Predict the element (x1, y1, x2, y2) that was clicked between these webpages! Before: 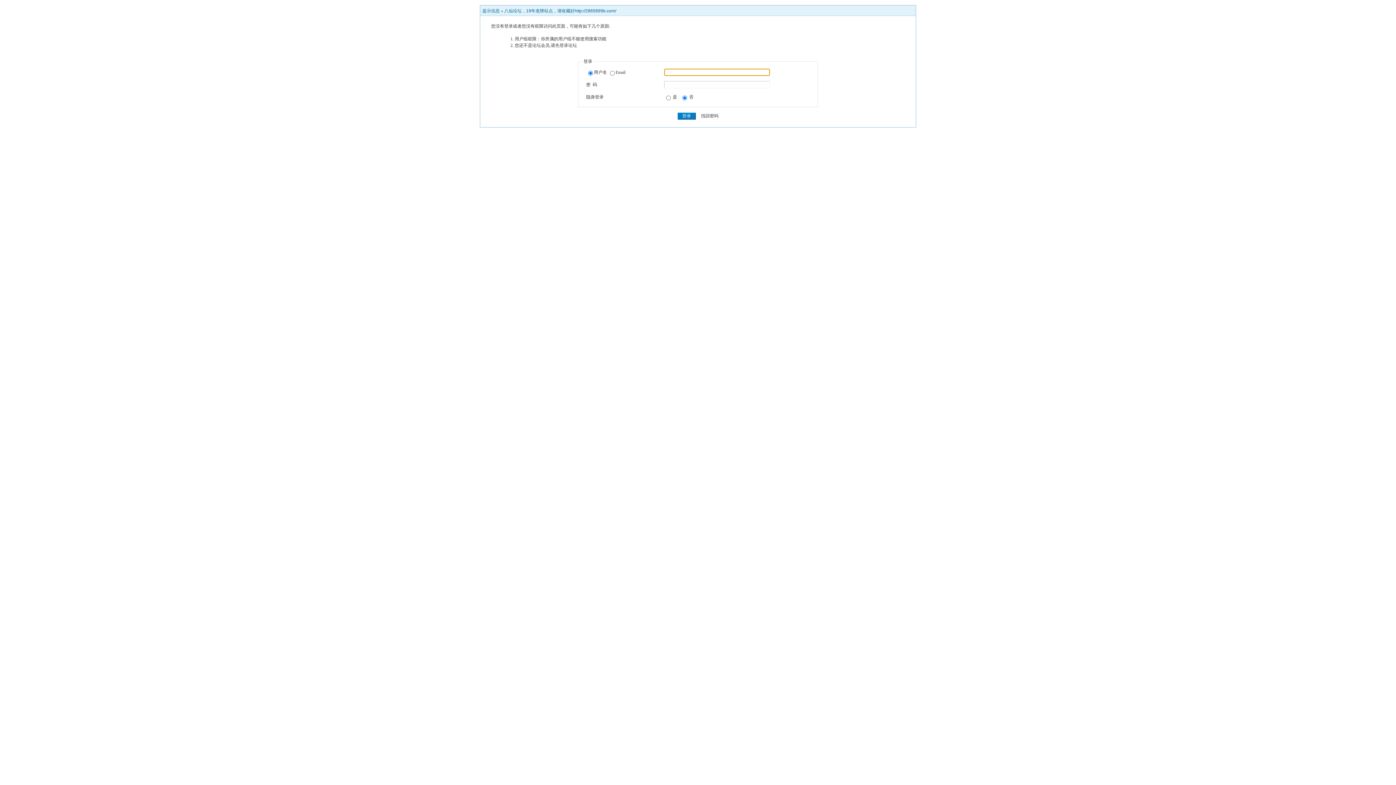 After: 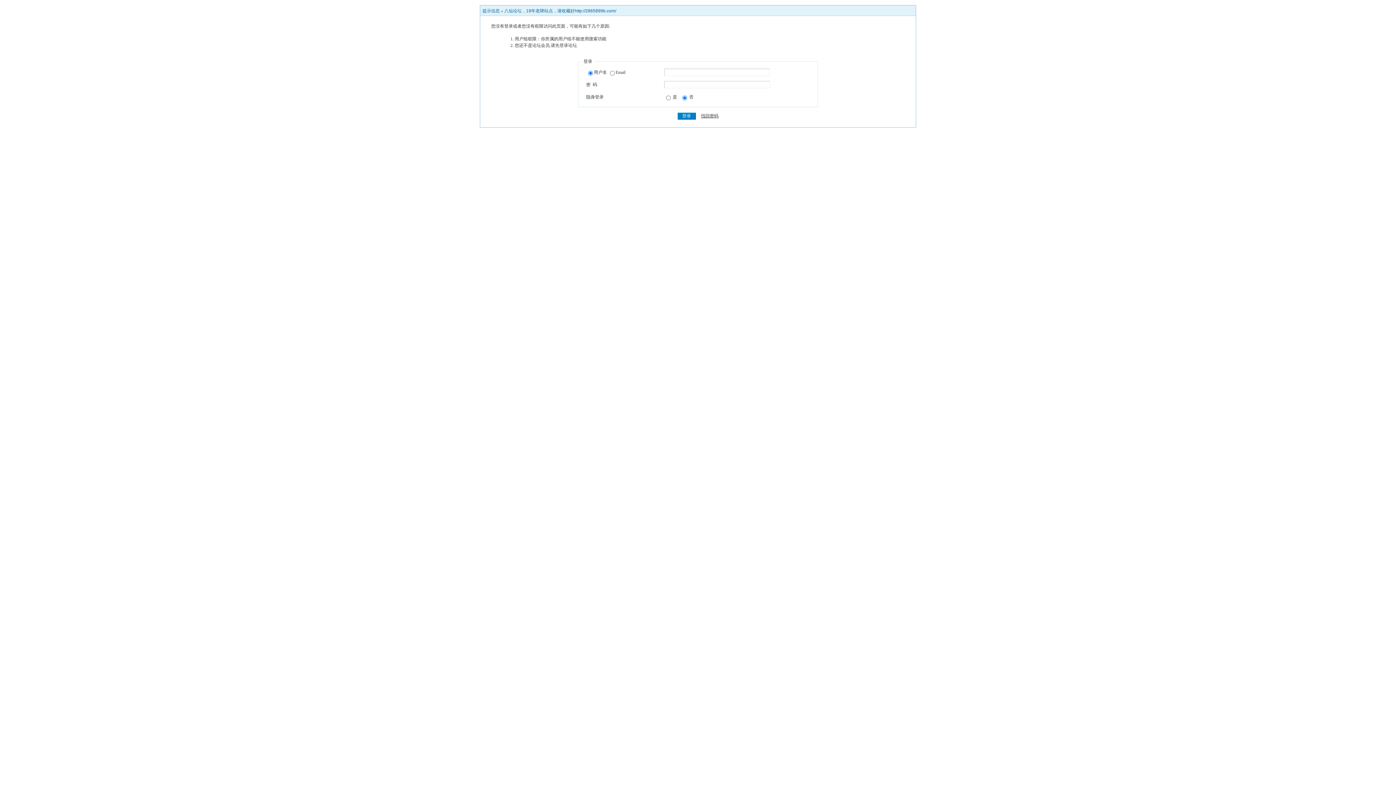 Action: bbox: (701, 113, 718, 118) label: 找回密码